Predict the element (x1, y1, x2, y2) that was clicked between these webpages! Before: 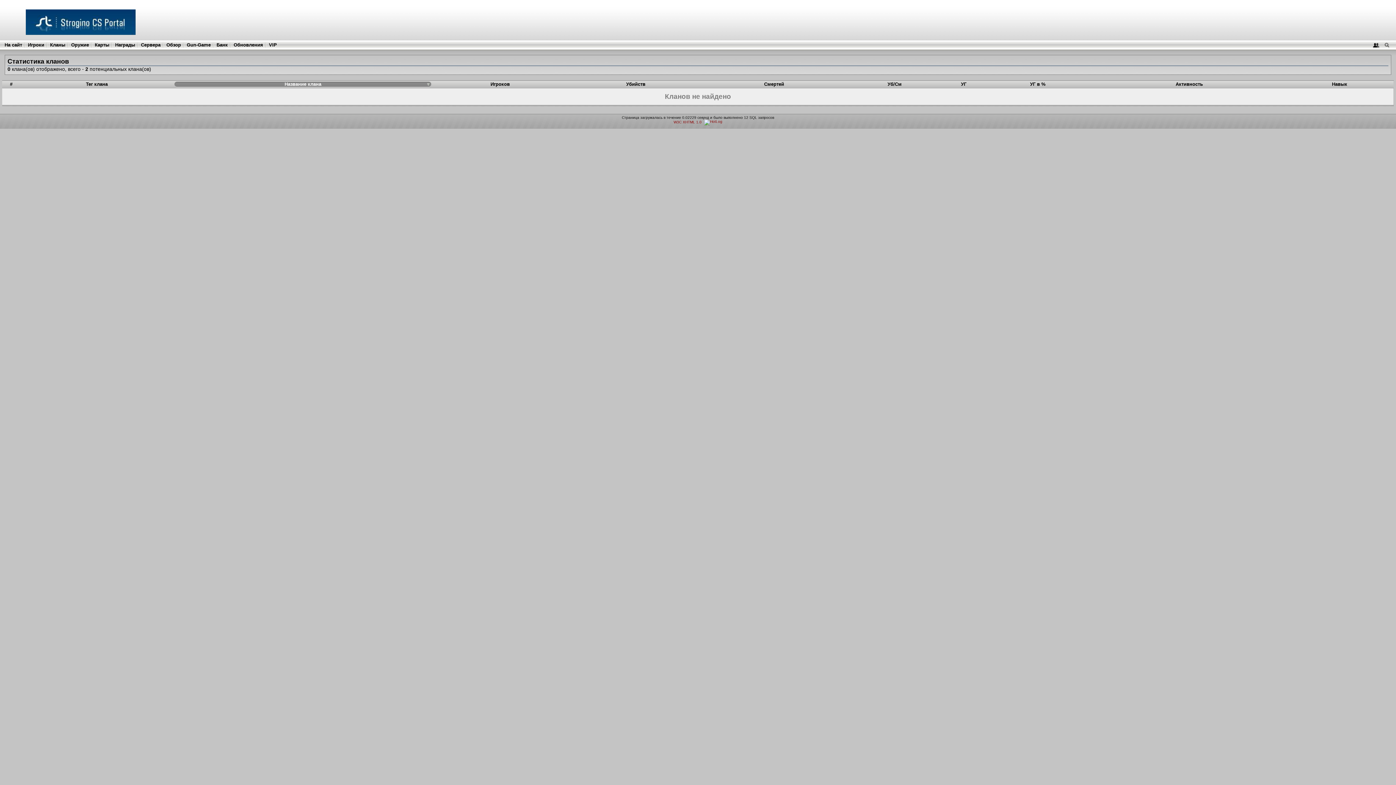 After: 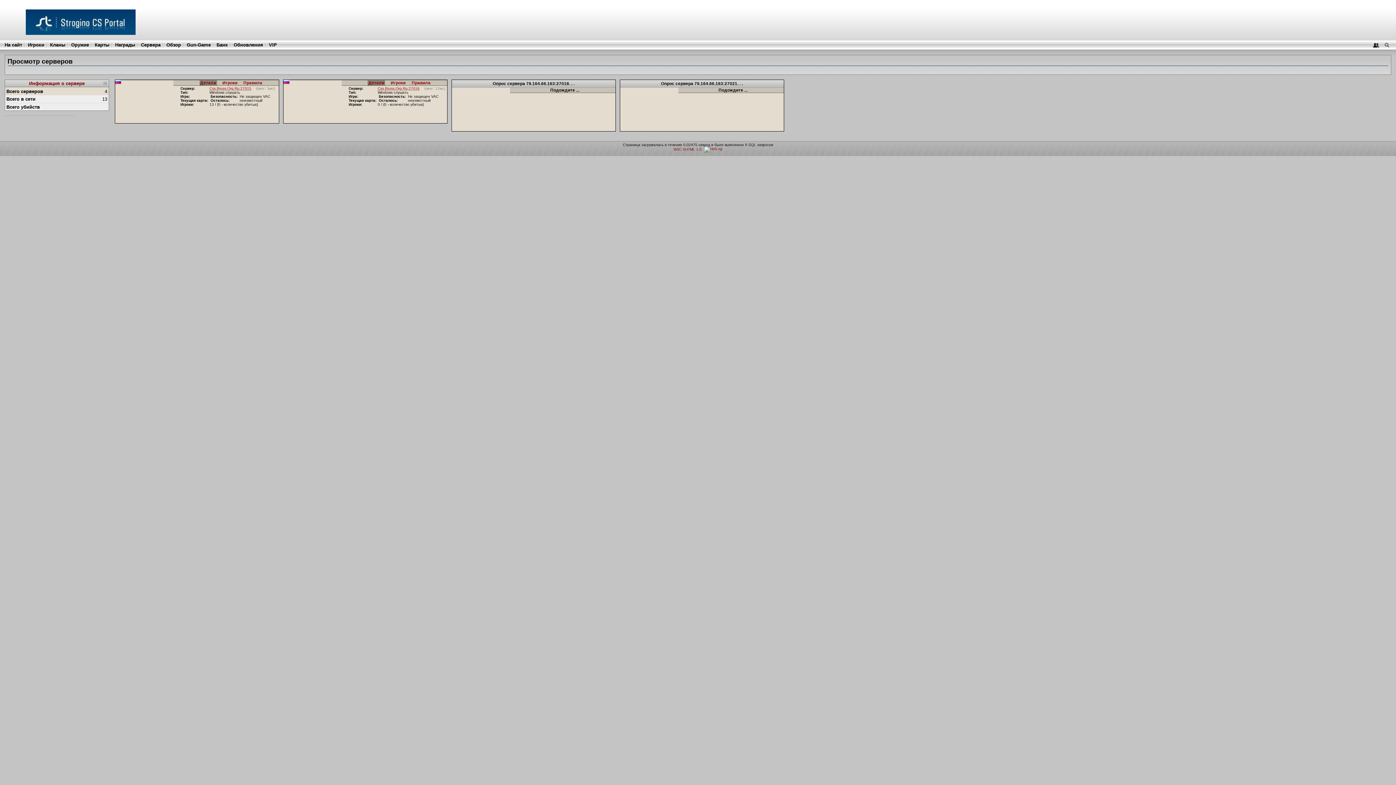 Action: bbox: (141, 42, 160, 47) label: Сервера